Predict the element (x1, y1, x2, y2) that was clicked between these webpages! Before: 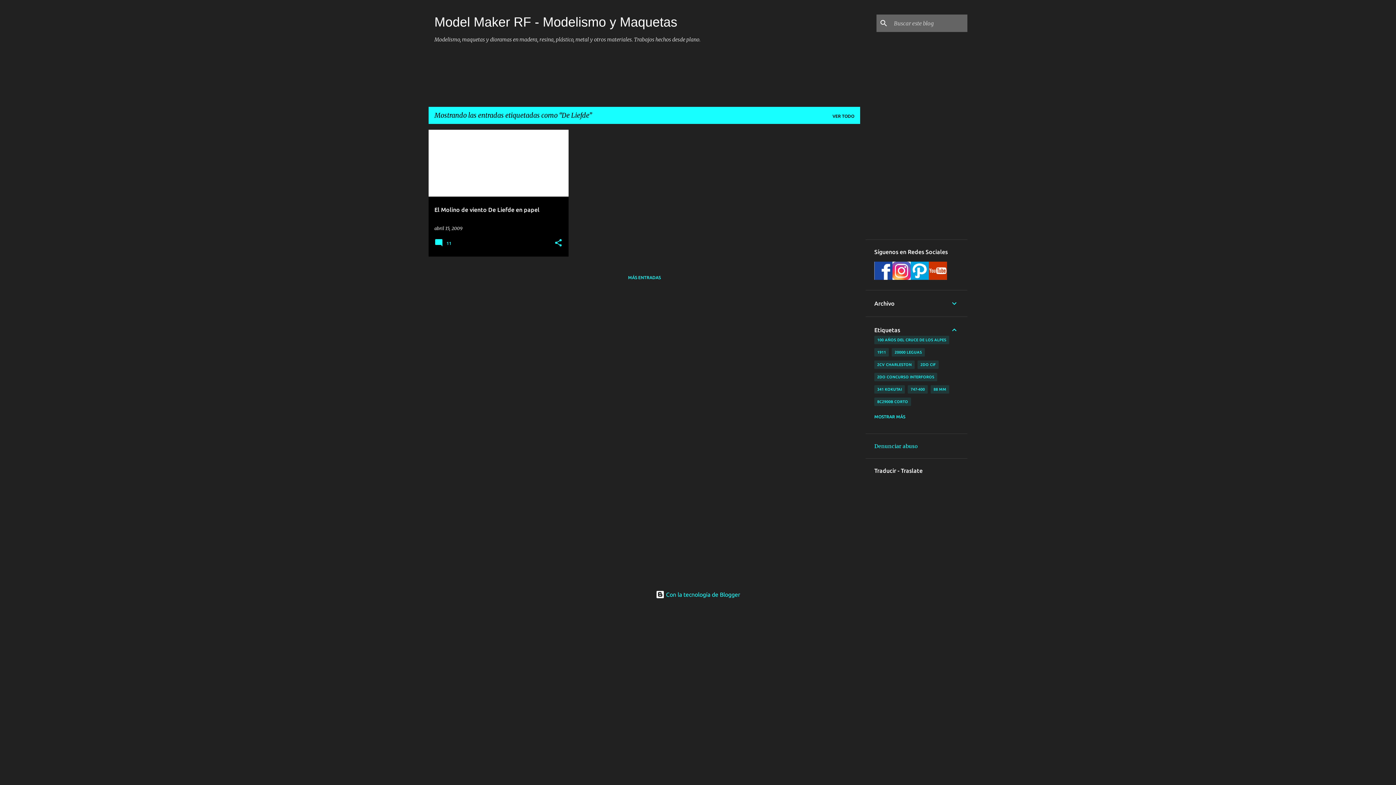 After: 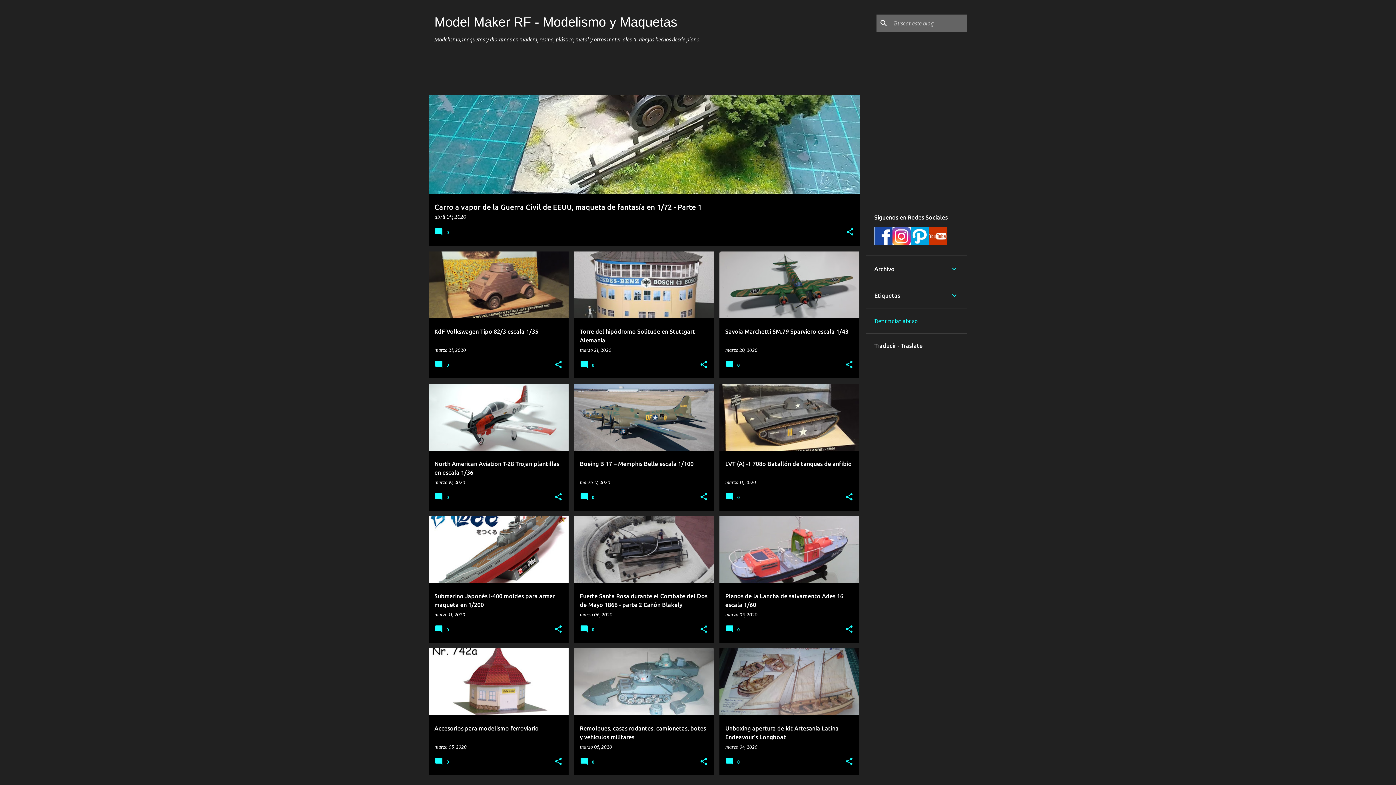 Action: bbox: (434, 14, 677, 29) label: Model Maker RF - Modelismo y Maquetas